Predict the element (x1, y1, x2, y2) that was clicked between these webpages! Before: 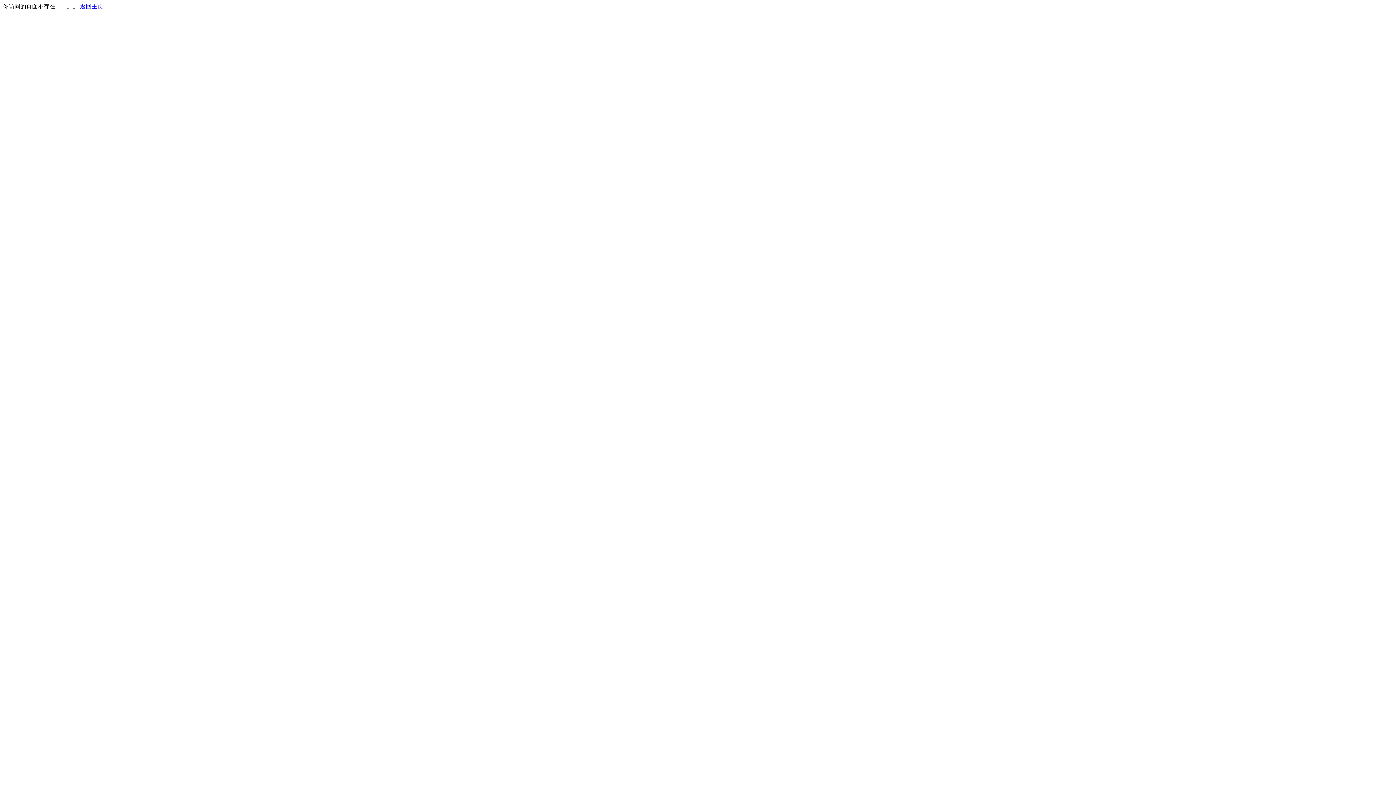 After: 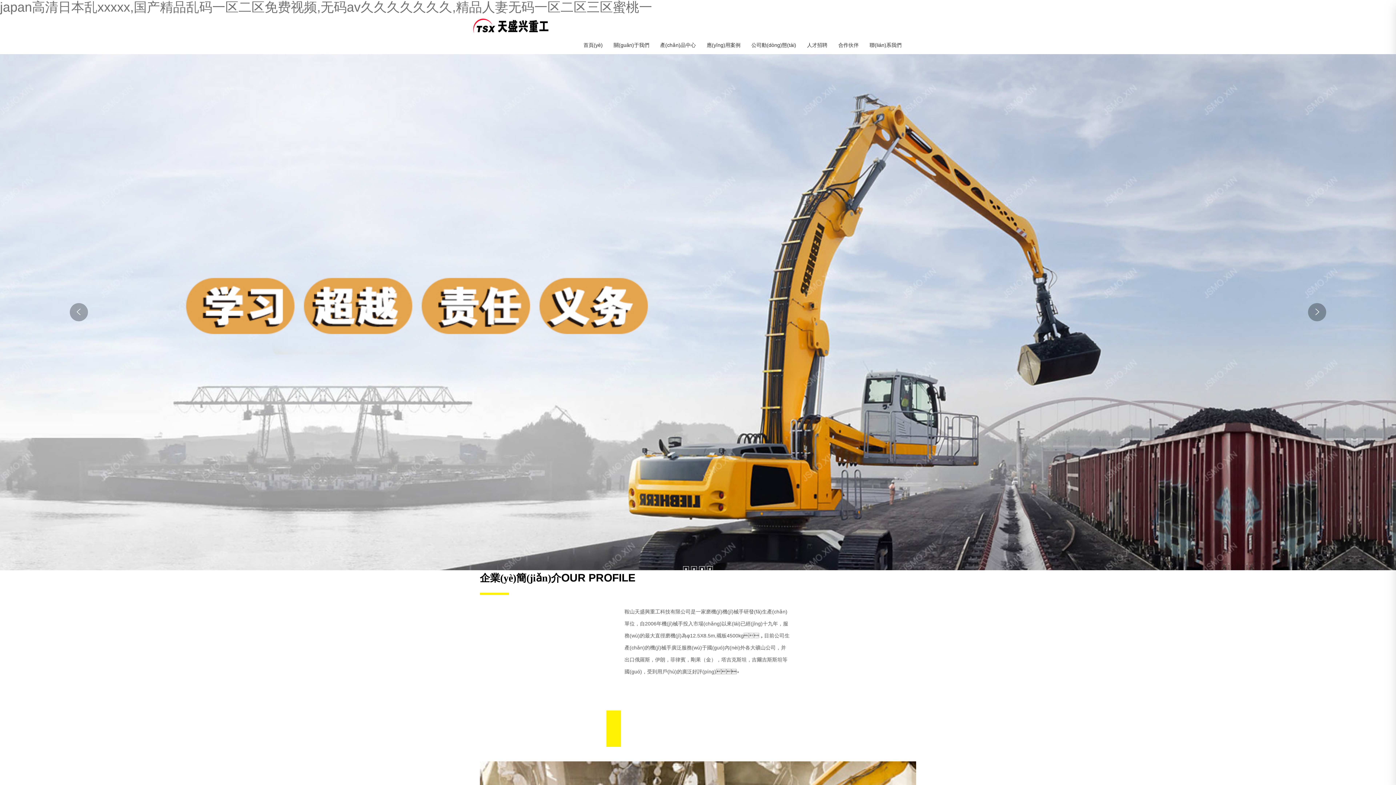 Action: label: 返回主页 bbox: (80, 3, 103, 9)